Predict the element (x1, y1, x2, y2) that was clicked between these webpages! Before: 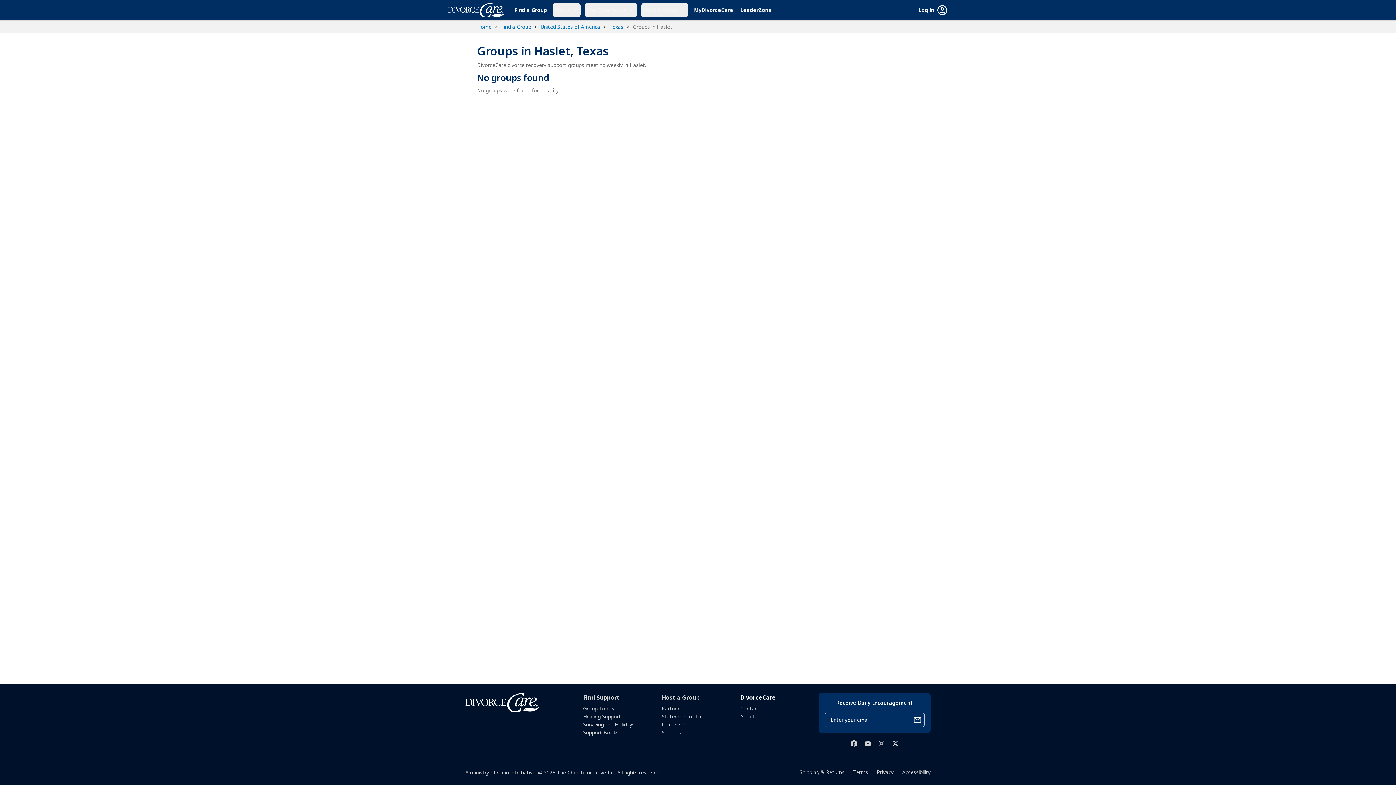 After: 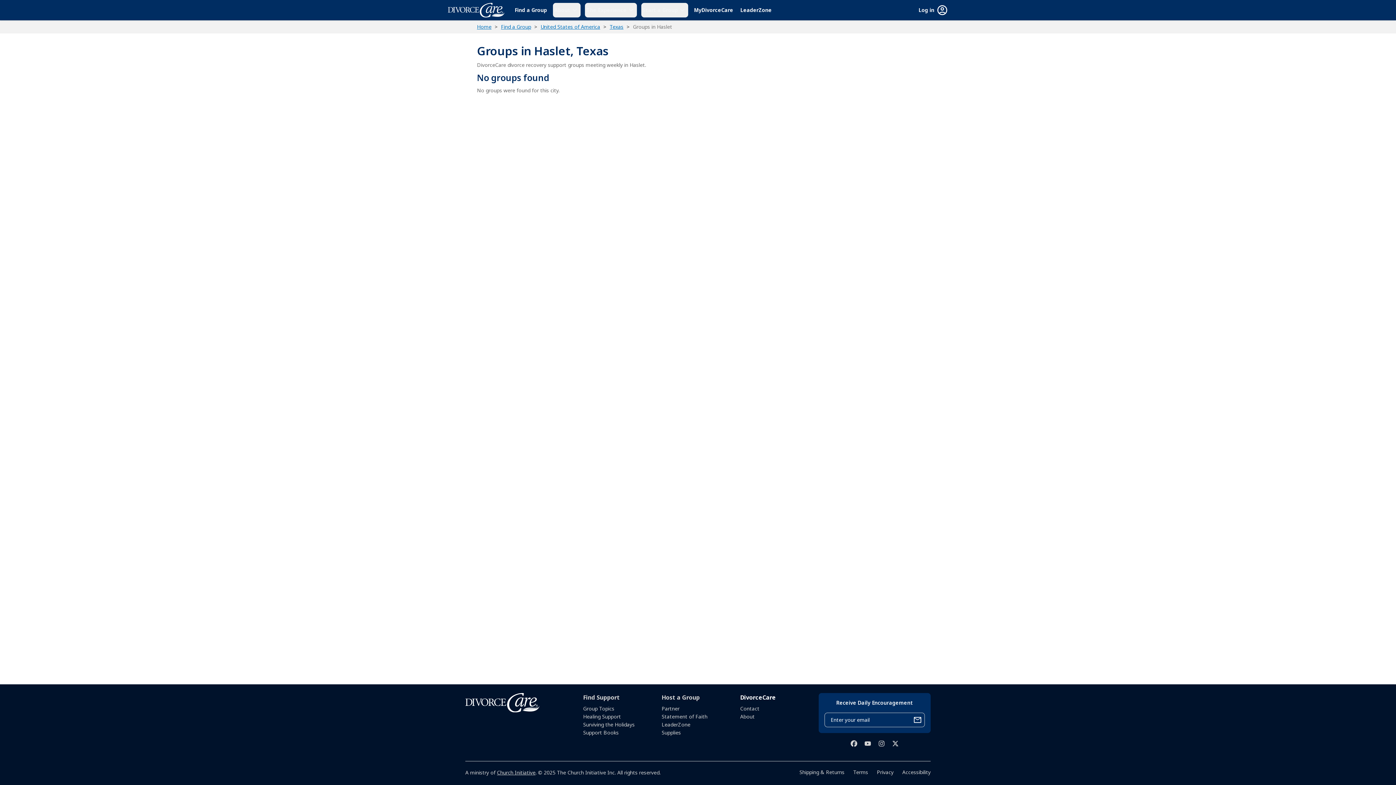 Action: bbox: (864, 740, 871, 747)